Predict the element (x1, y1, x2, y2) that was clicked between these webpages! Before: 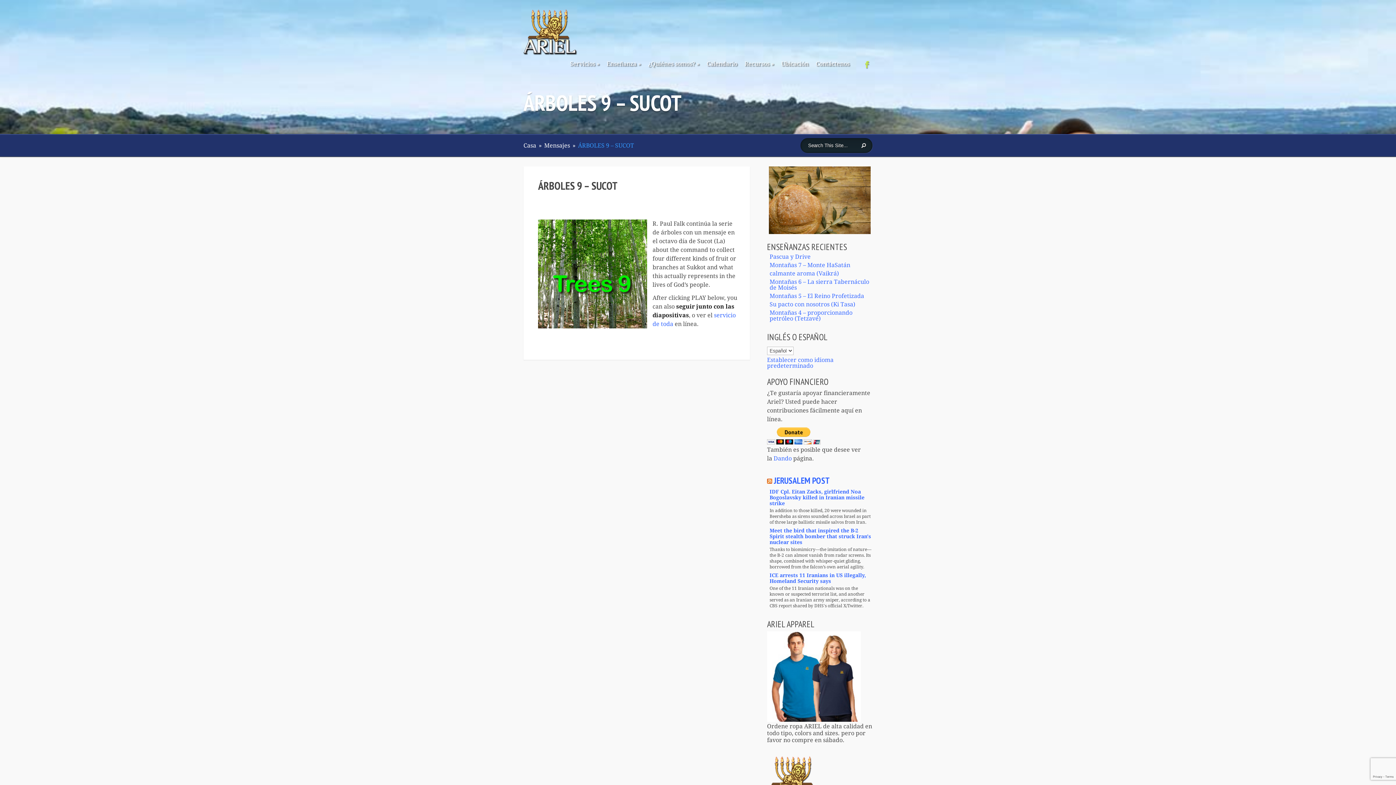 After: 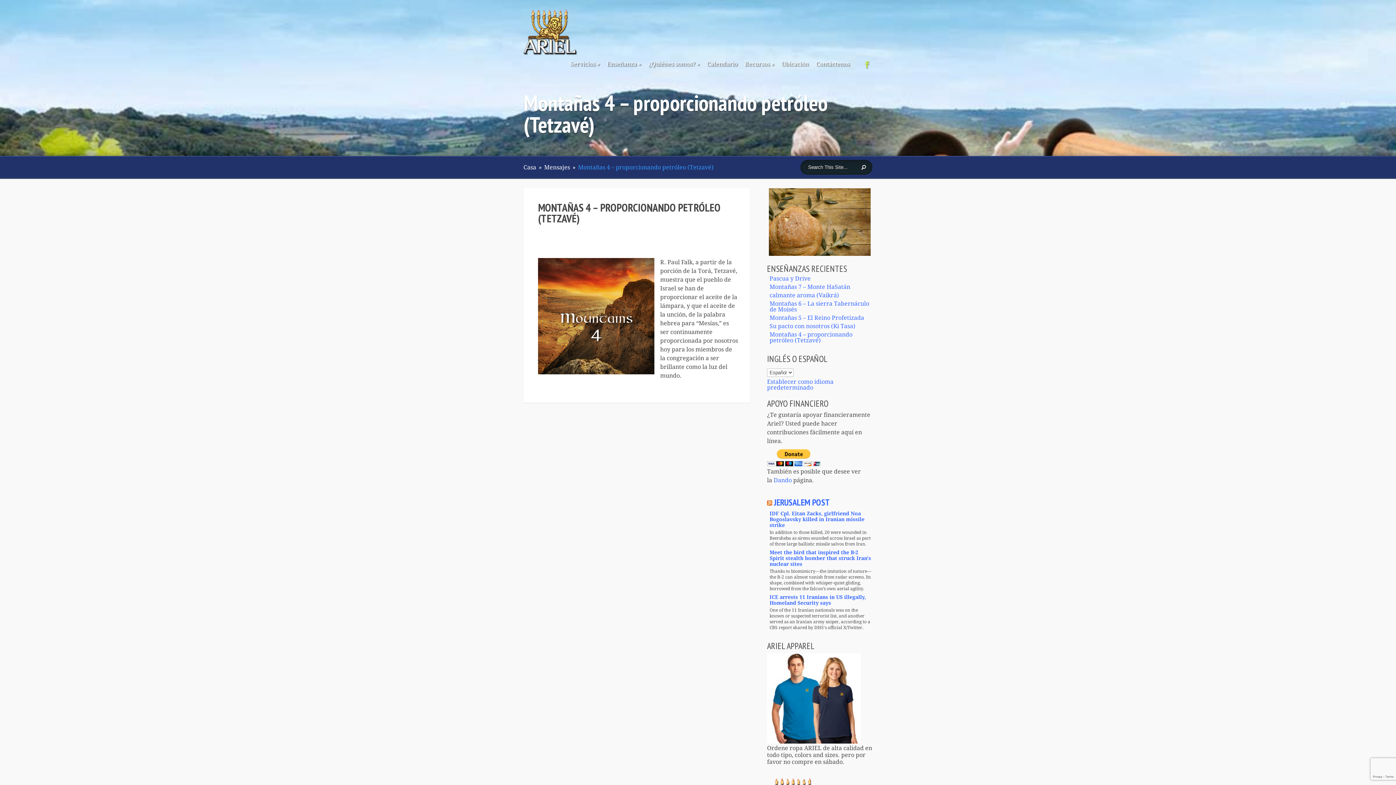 Action: label: Montañas 4 – proporcionando petróleo (Tetzavé) bbox: (769, 309, 852, 322)